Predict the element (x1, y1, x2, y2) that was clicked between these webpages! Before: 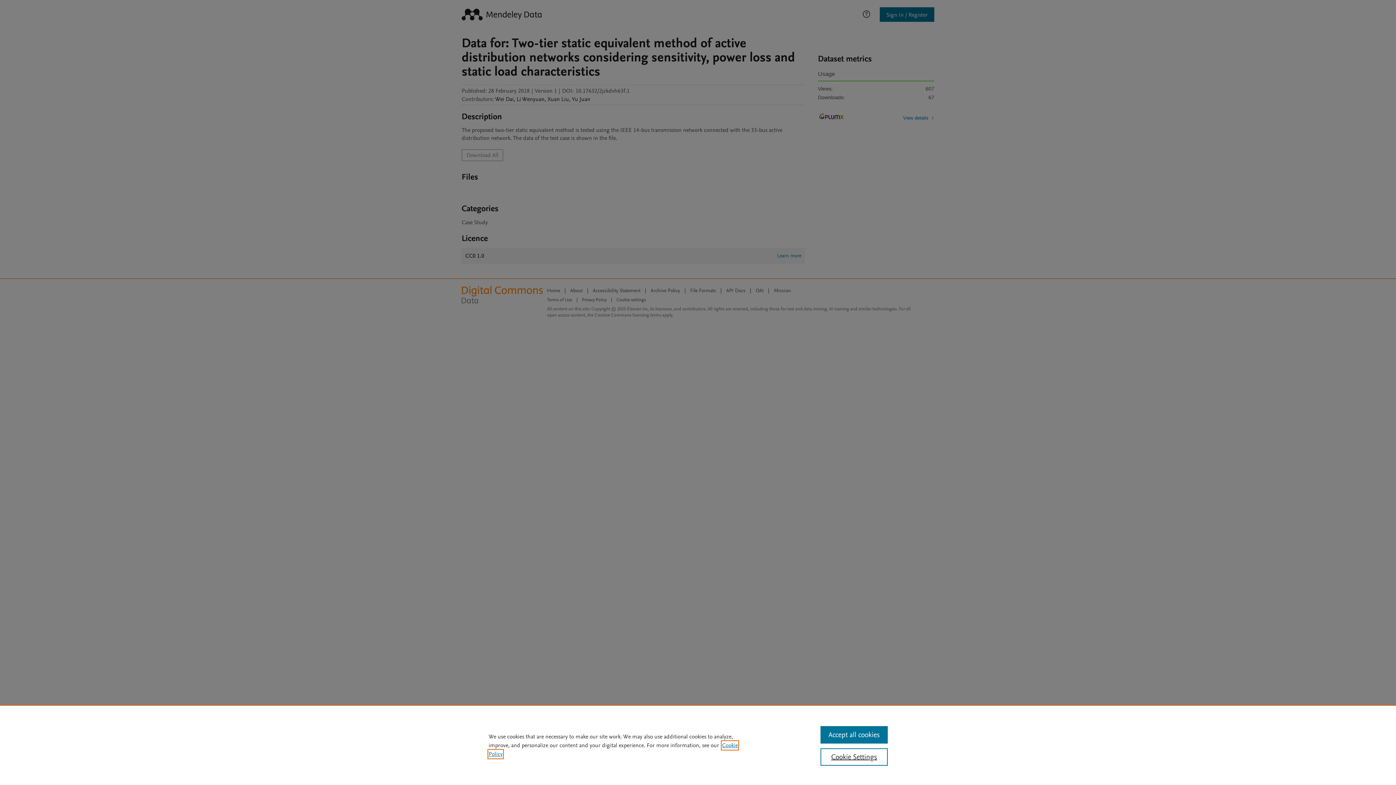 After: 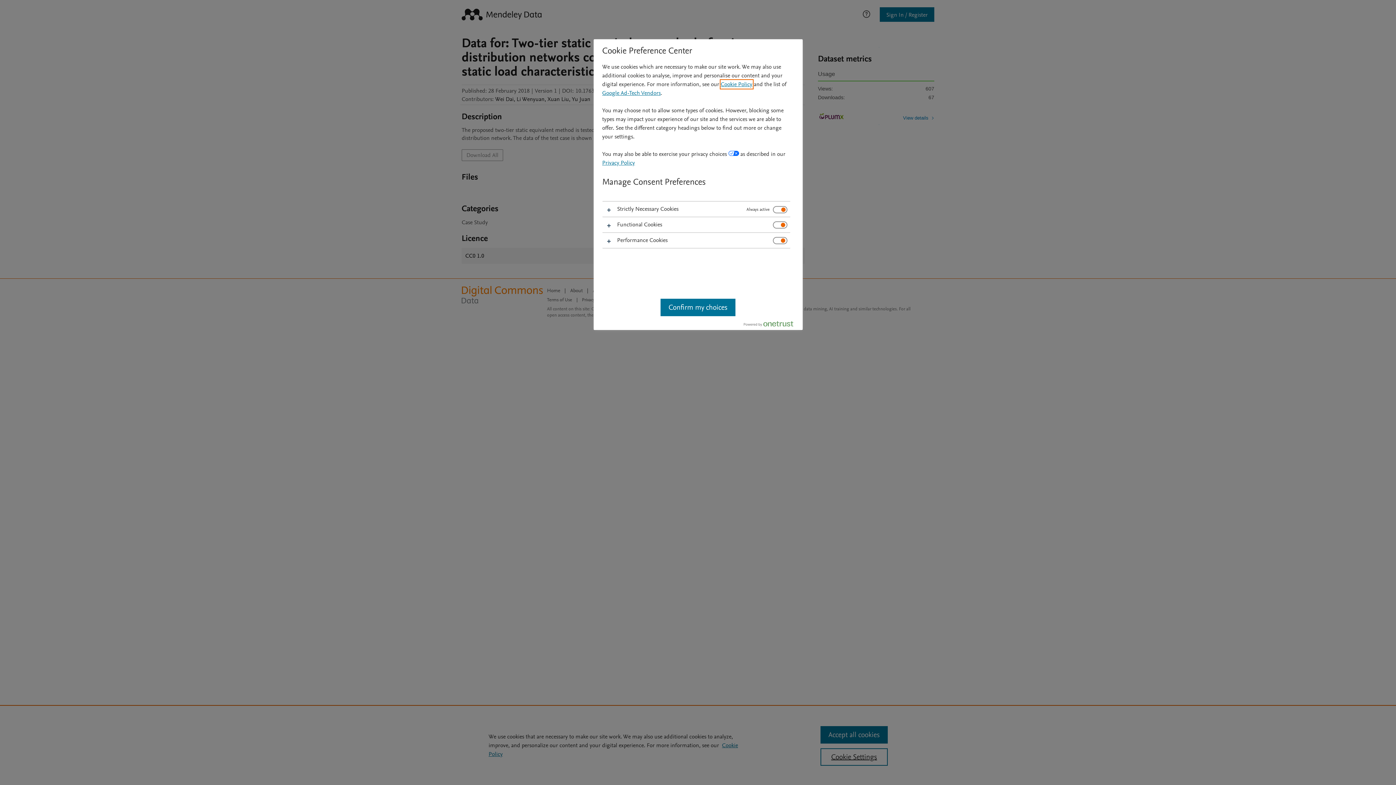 Action: bbox: (820, 748, 887, 766) label: Cookie Settings